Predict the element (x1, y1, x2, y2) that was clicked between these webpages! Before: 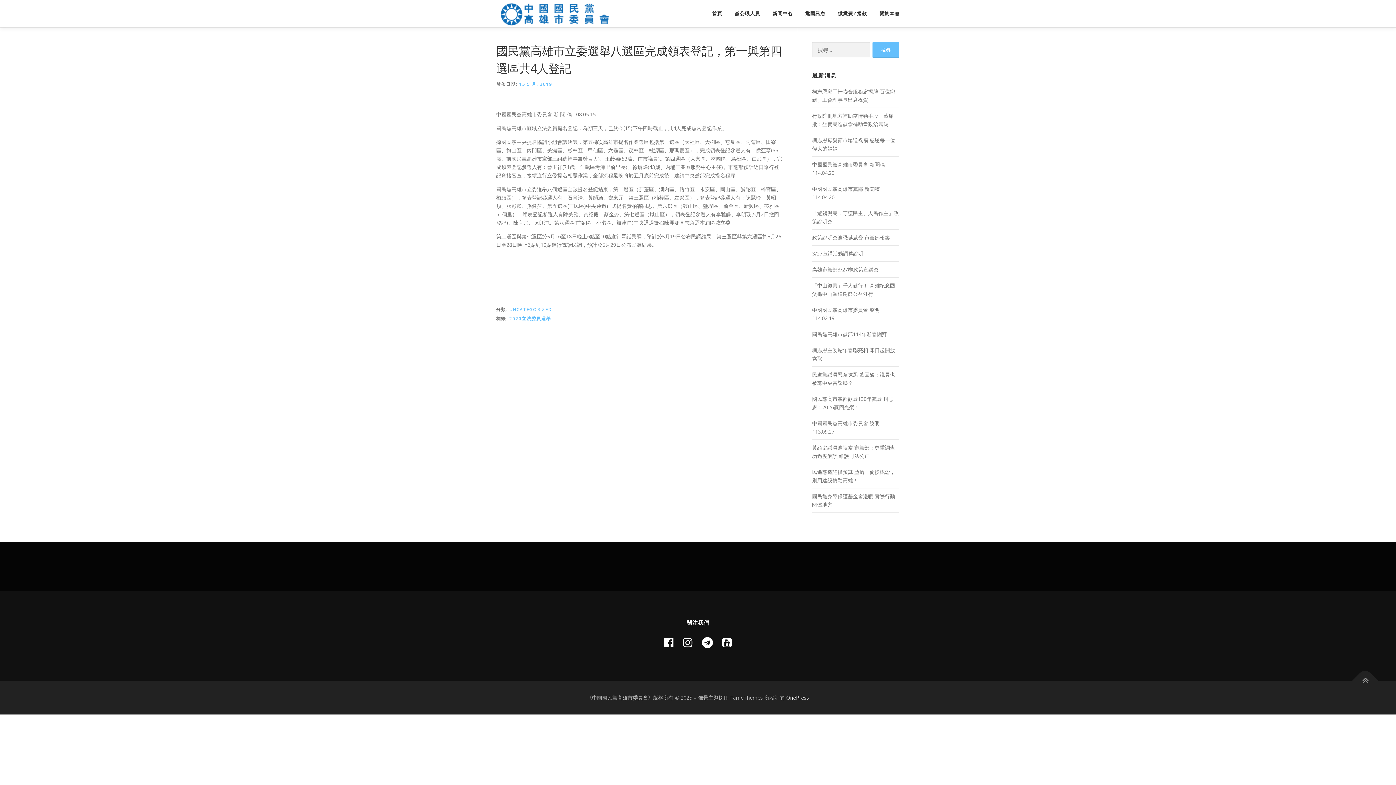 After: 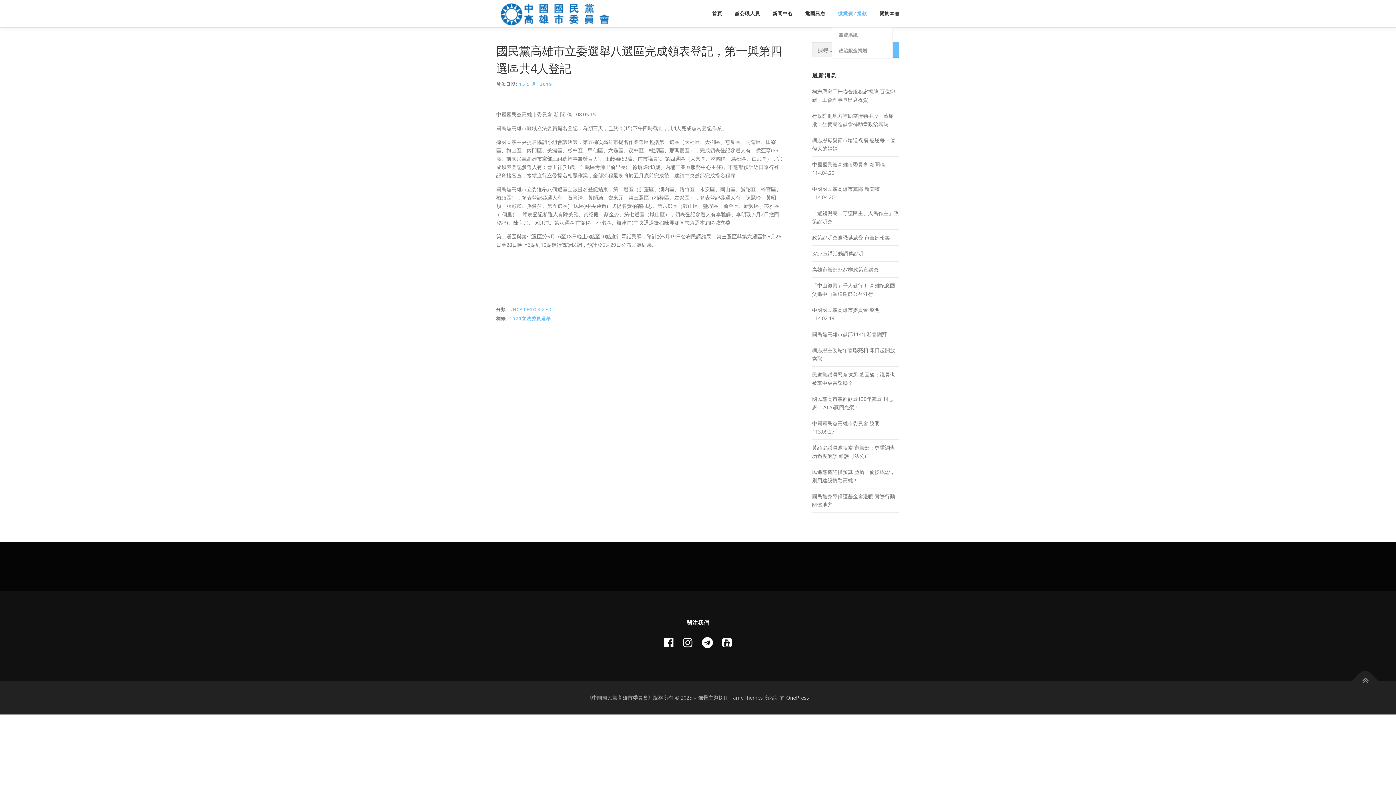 Action: label: 繳黨費/捐款 bbox: (832, 0, 873, 27)